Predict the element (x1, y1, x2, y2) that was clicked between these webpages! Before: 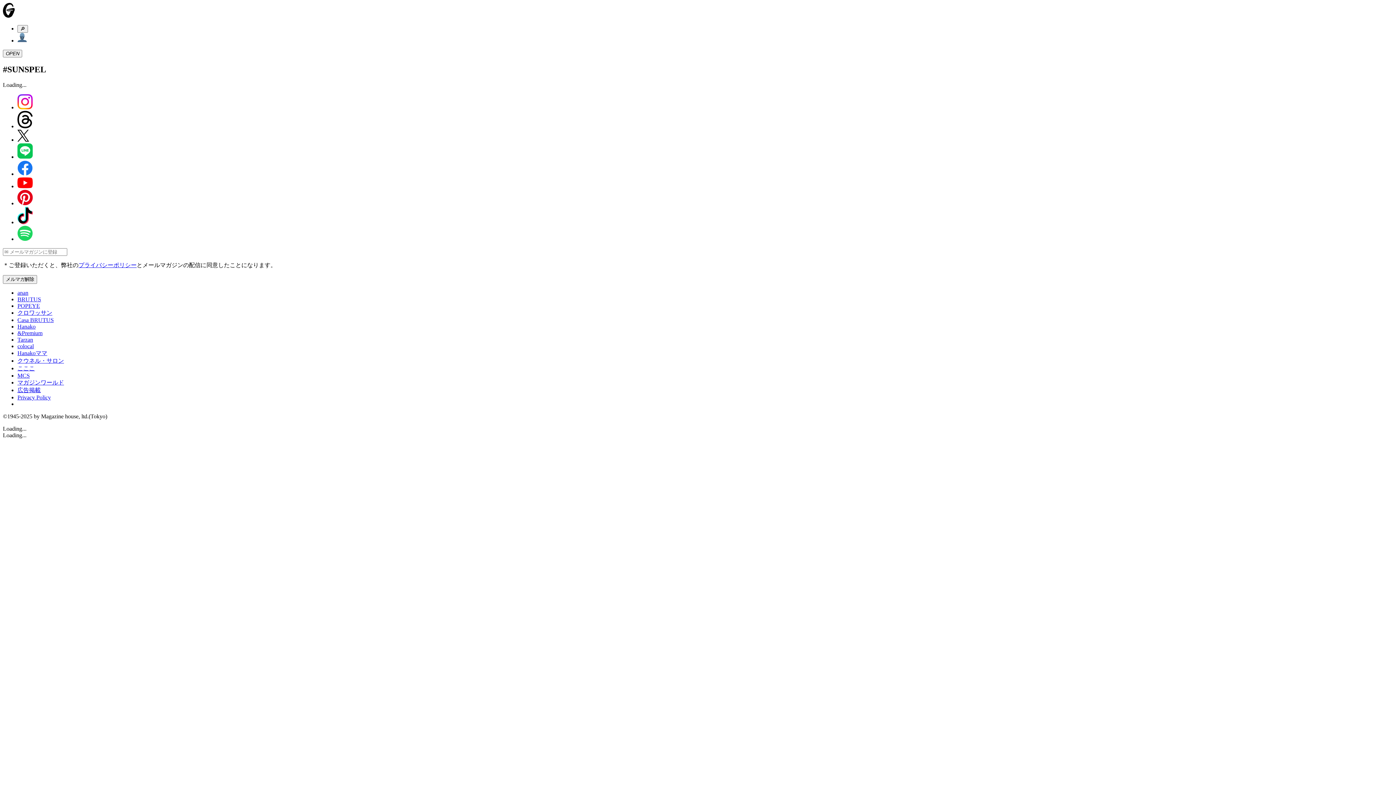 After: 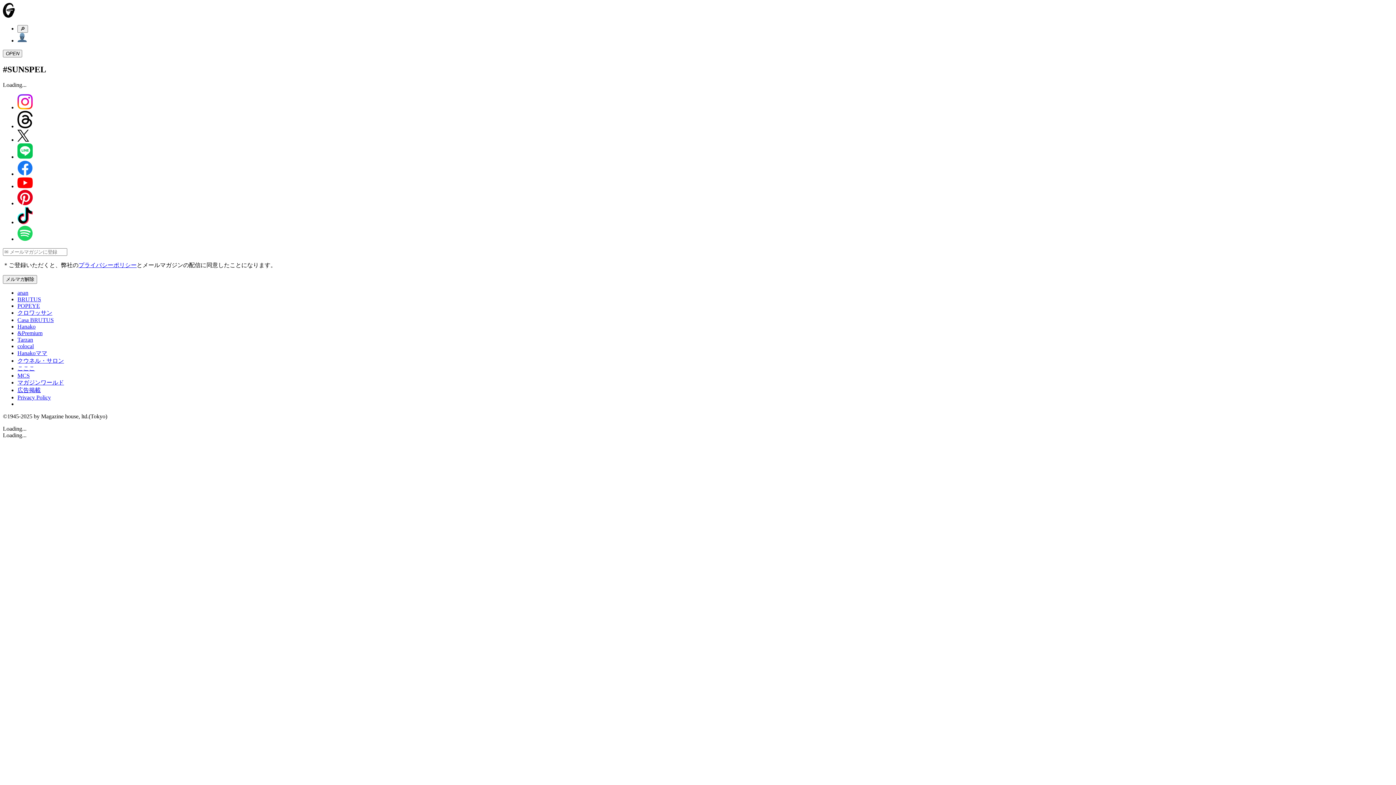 Action: label: colocal bbox: (17, 343, 33, 349)